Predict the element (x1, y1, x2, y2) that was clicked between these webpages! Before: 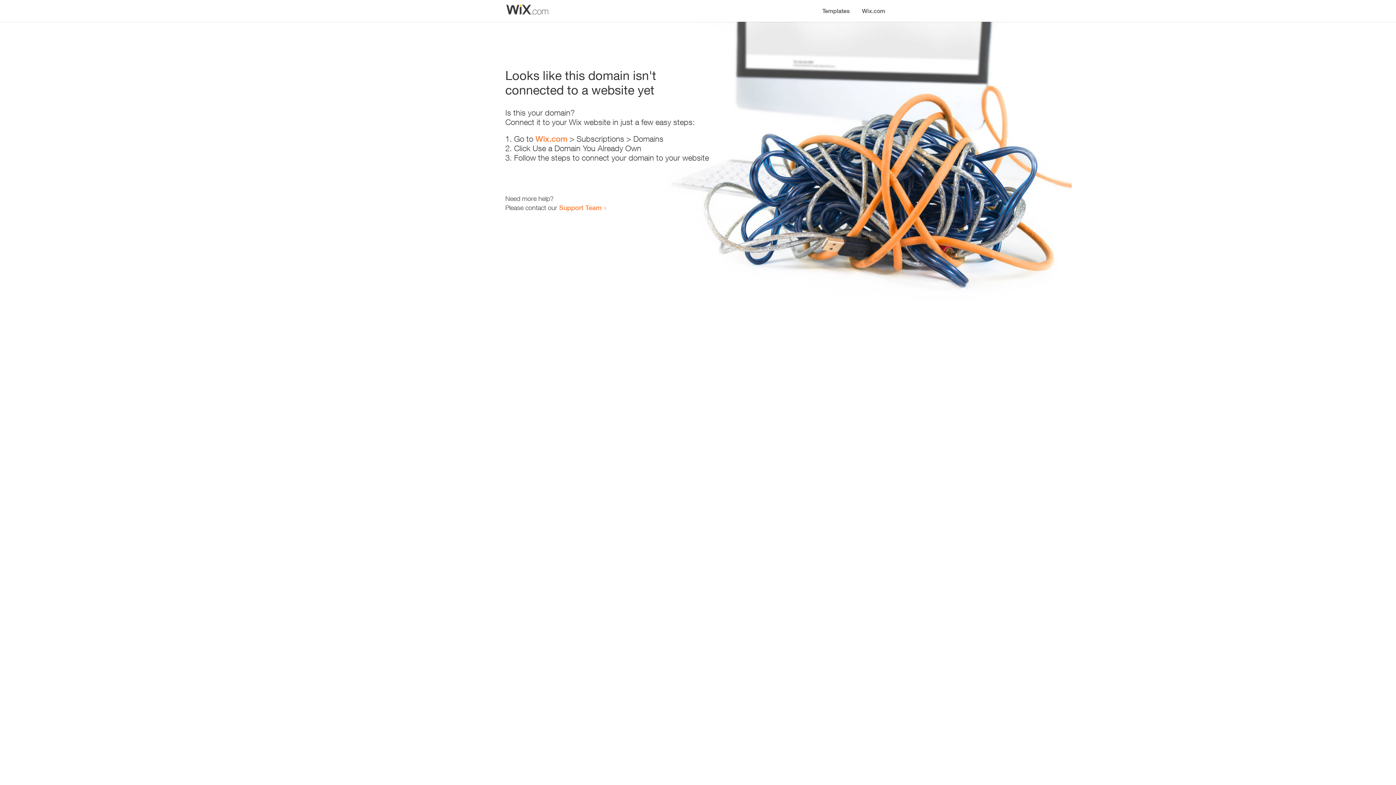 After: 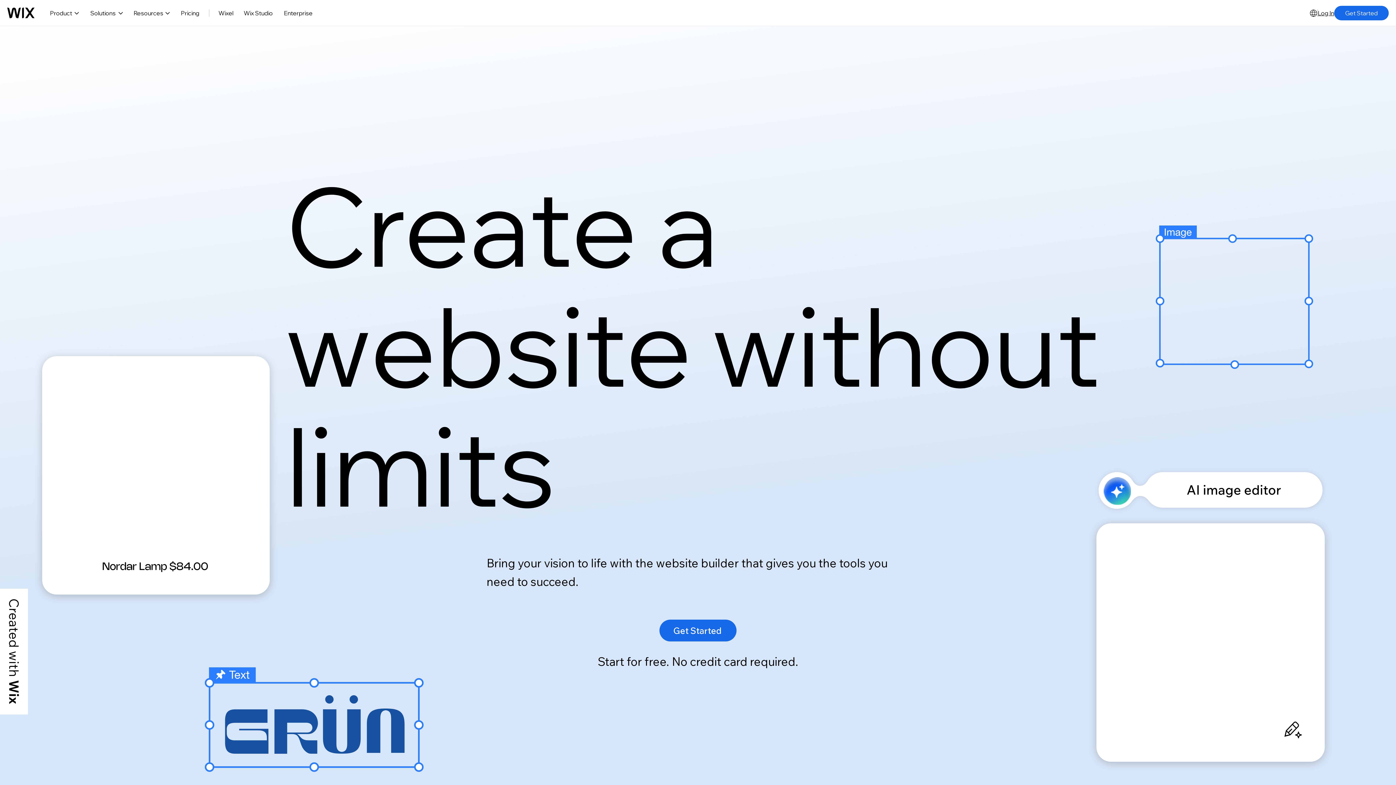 Action: label: Wix.com bbox: (535, 134, 567, 143)